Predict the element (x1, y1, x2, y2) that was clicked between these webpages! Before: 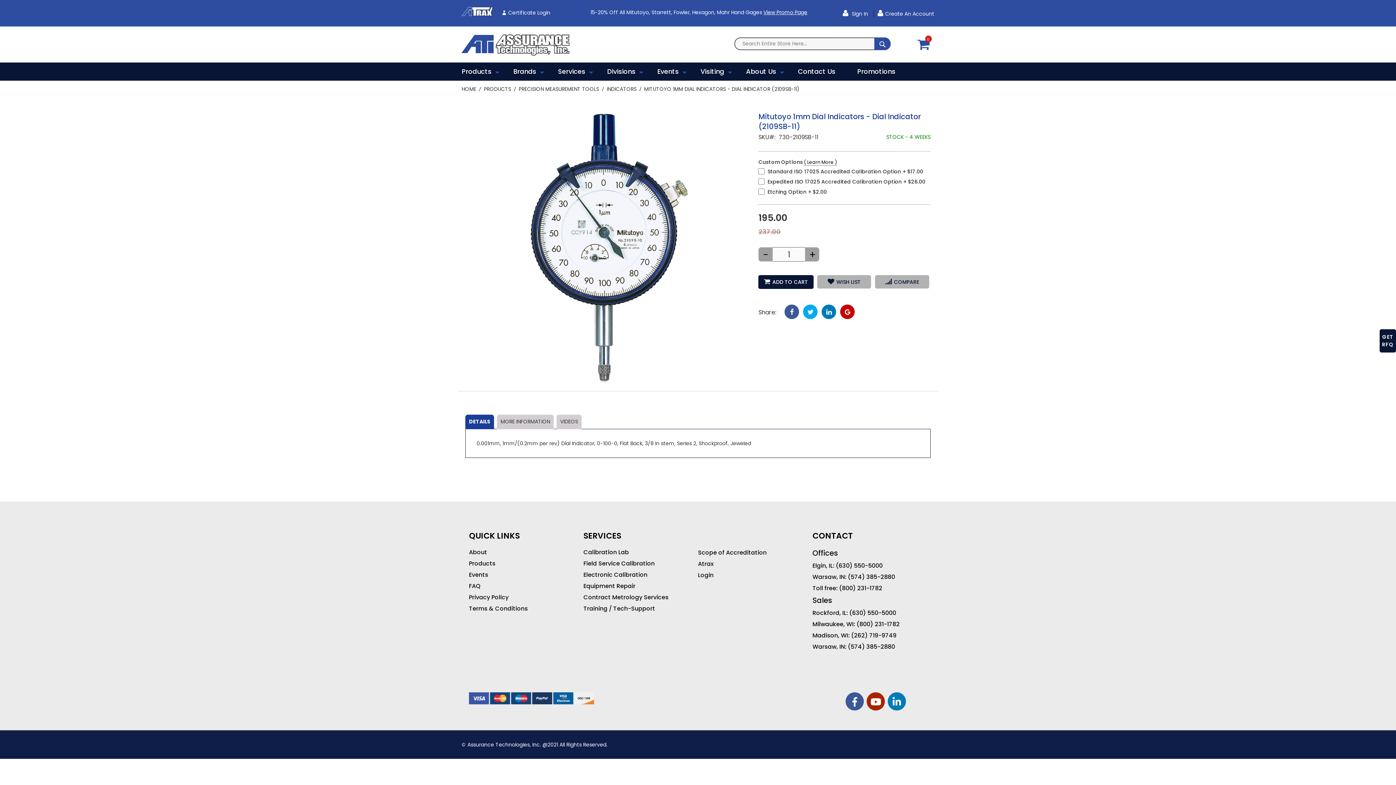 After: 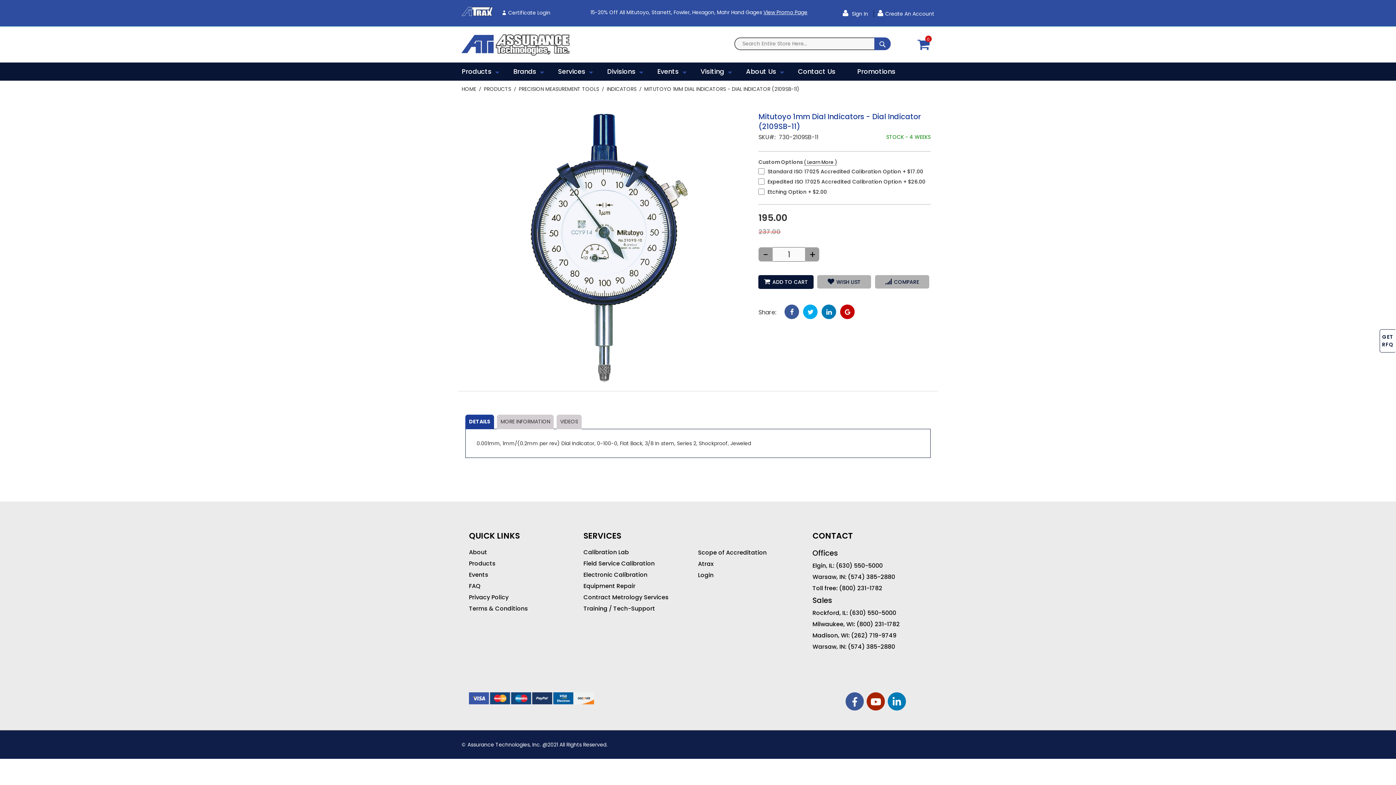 Action: bbox: (1380, 329, 1396, 352) label: GET RFQ